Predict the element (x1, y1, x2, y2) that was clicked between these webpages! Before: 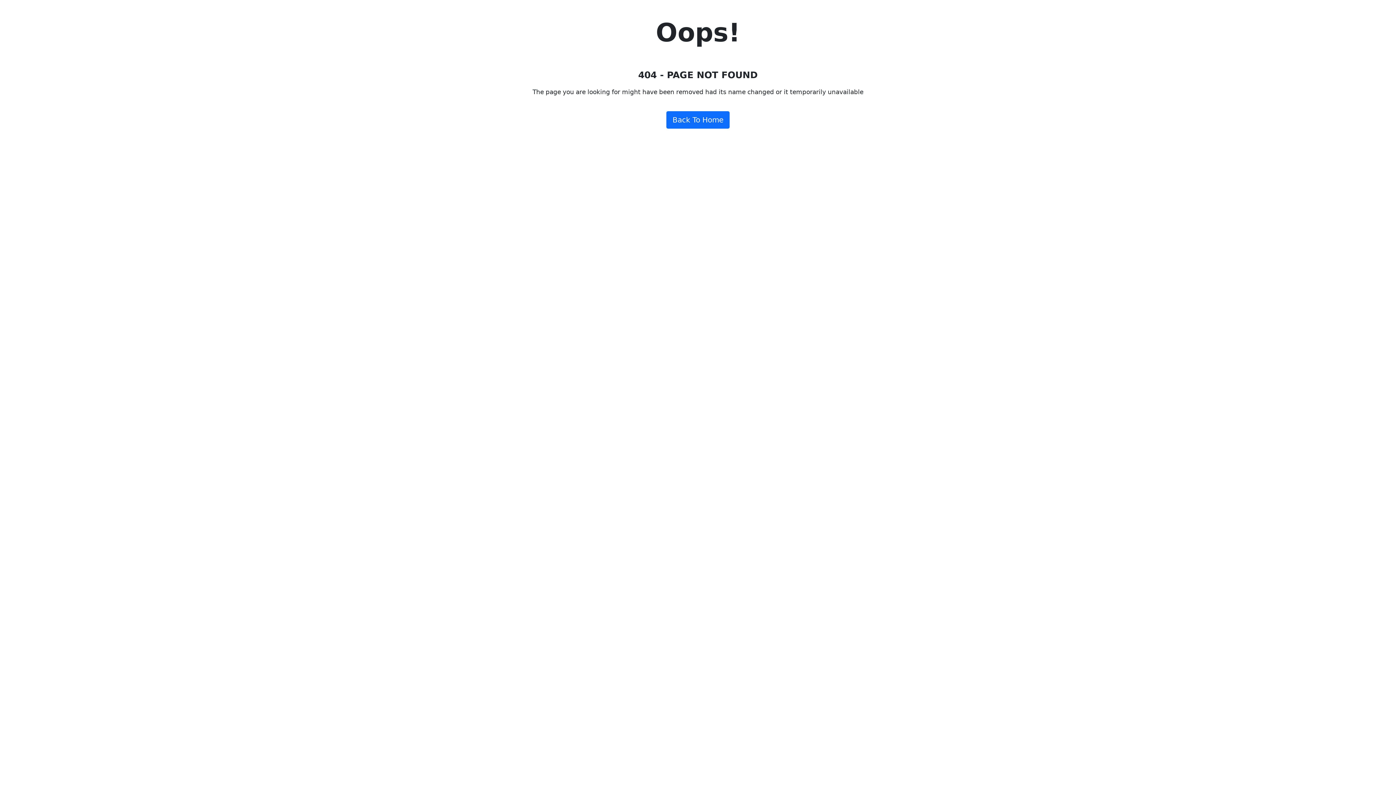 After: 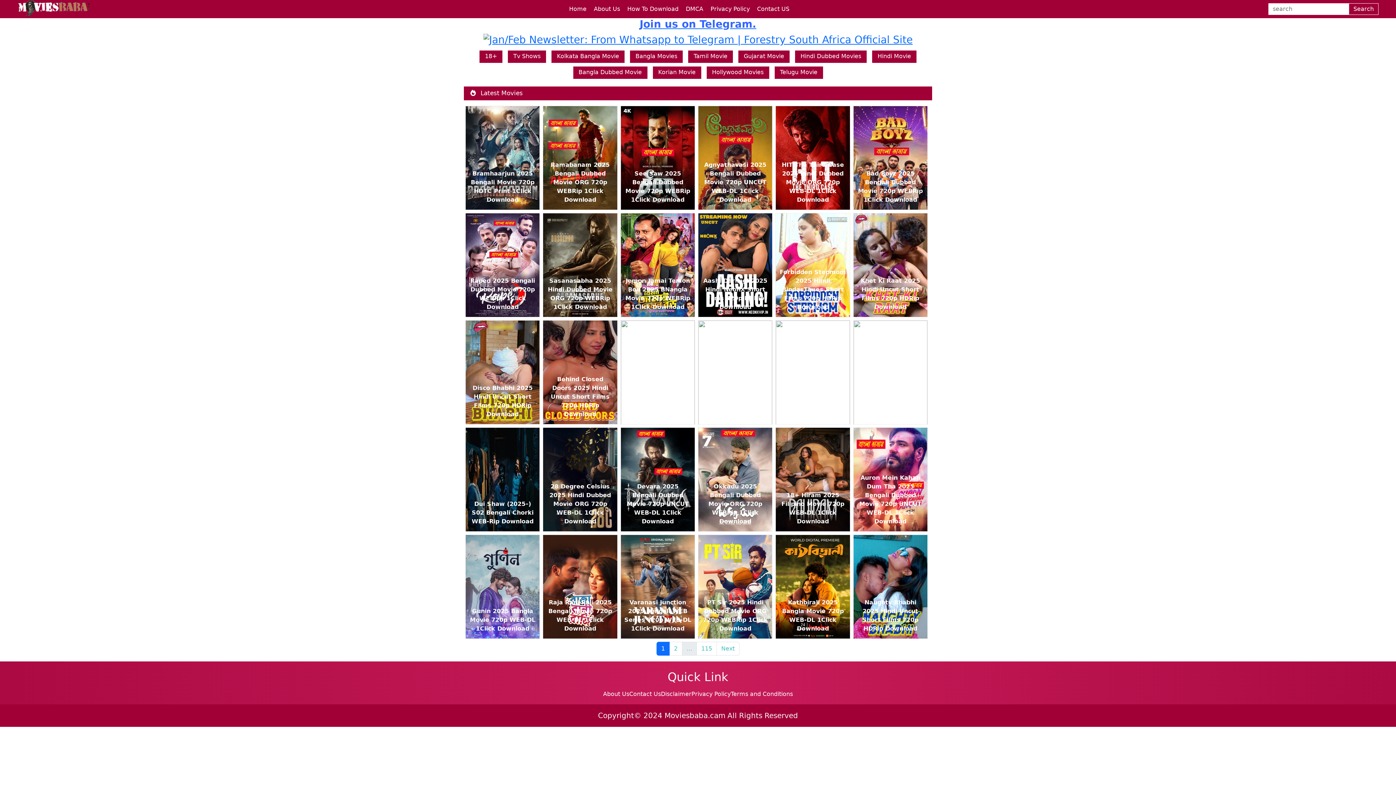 Action: bbox: (666, 111, 729, 128) label: Back To Home